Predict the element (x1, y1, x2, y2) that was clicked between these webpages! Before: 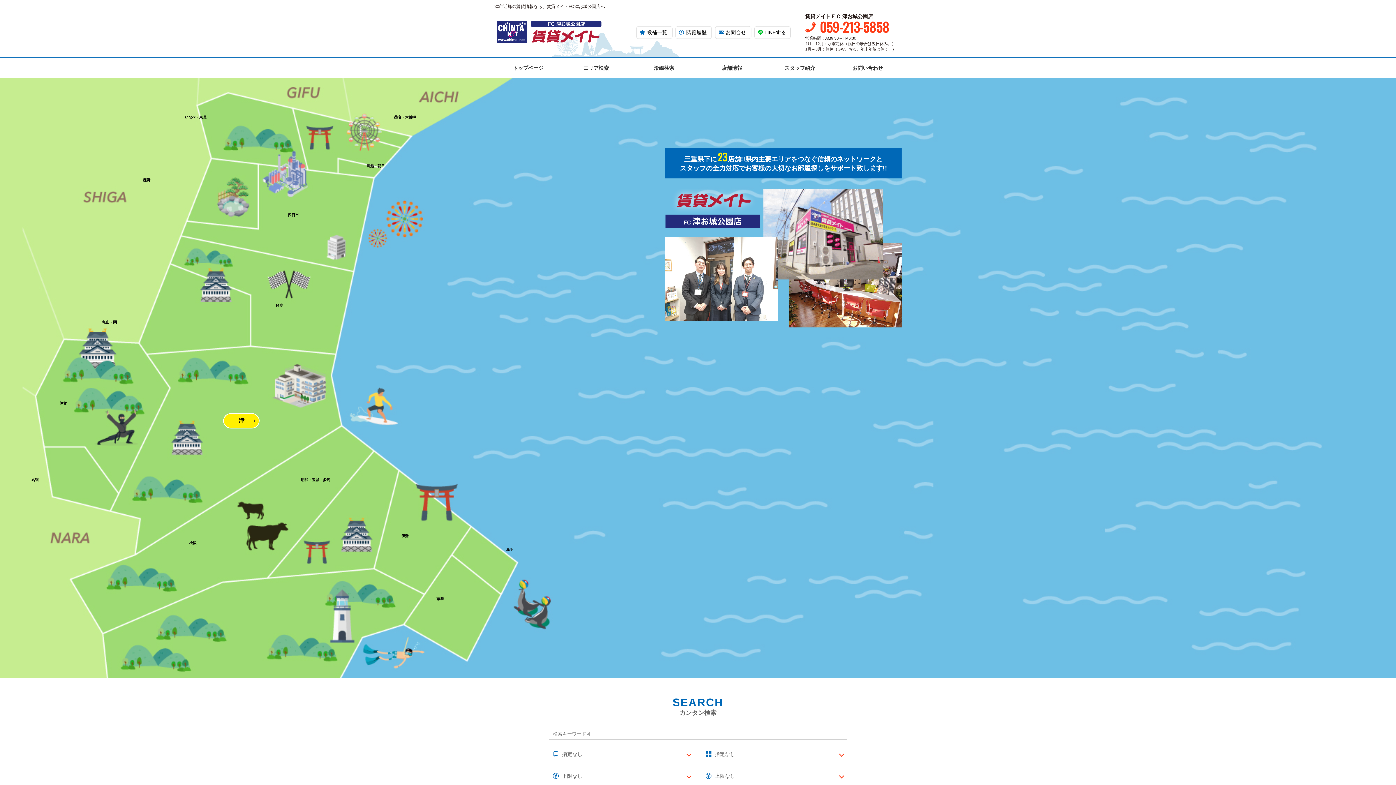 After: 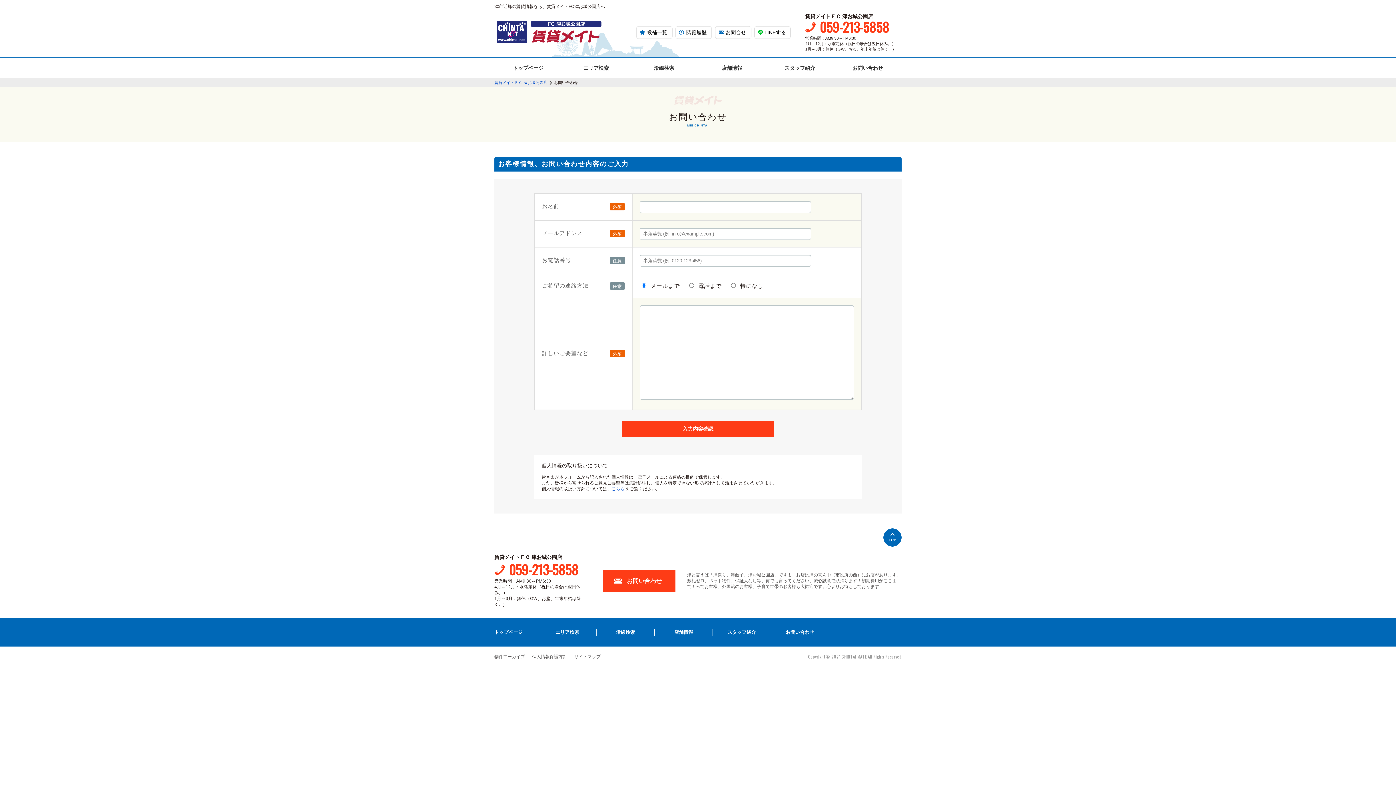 Action: label: お問い合わせ bbox: (834, 58, 901, 78)